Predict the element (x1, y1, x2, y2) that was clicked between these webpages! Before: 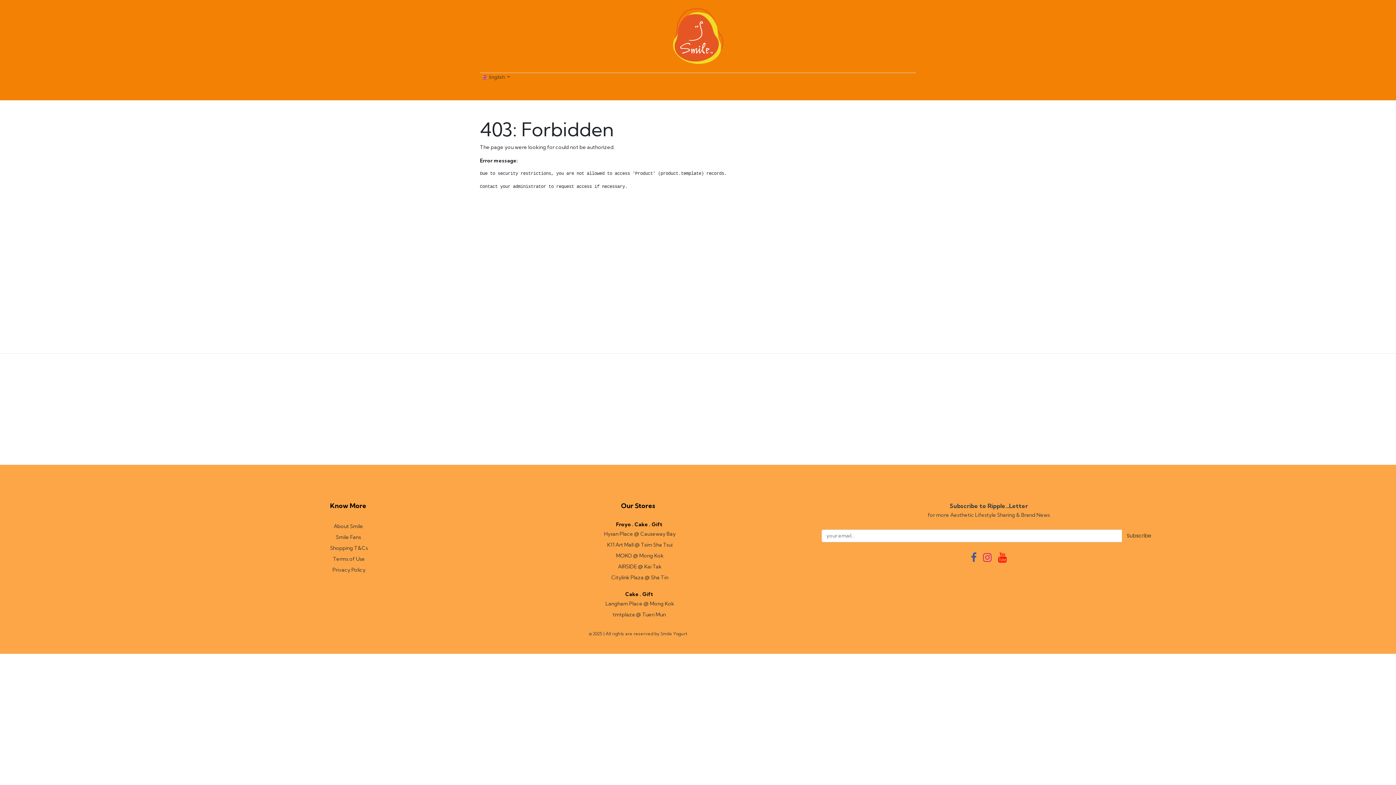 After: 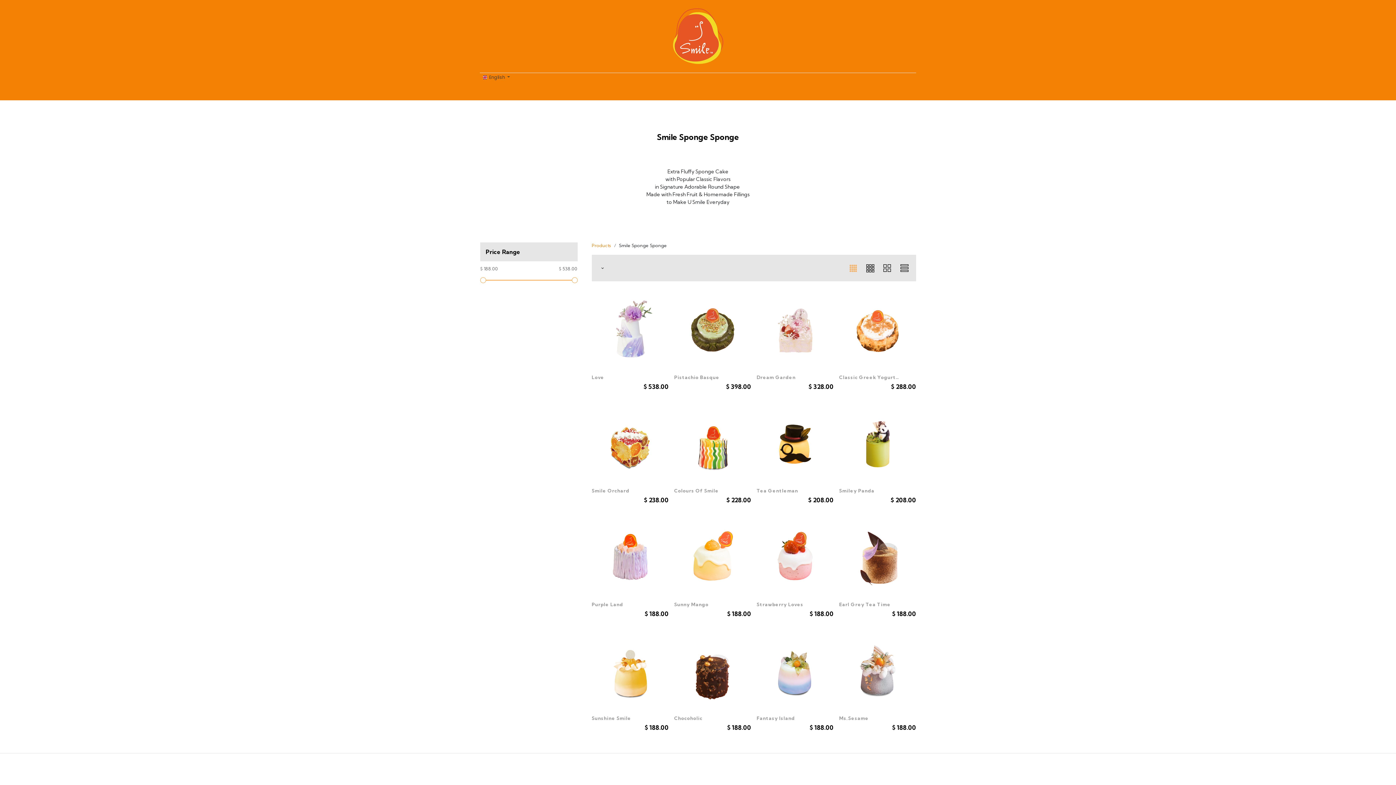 Action: bbox: (752, 83, 831, 97) label: Sponge Sponge 軟綿綿蛋糕 